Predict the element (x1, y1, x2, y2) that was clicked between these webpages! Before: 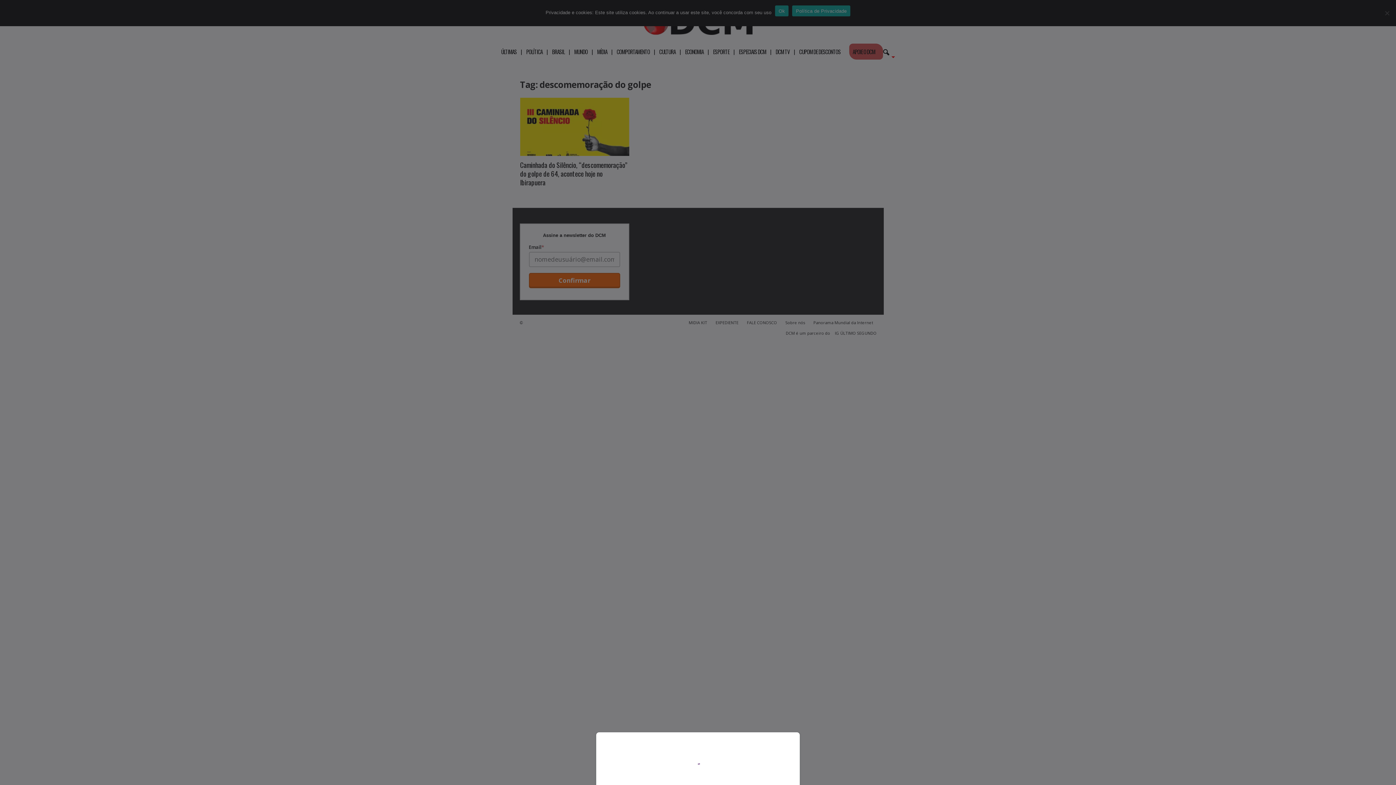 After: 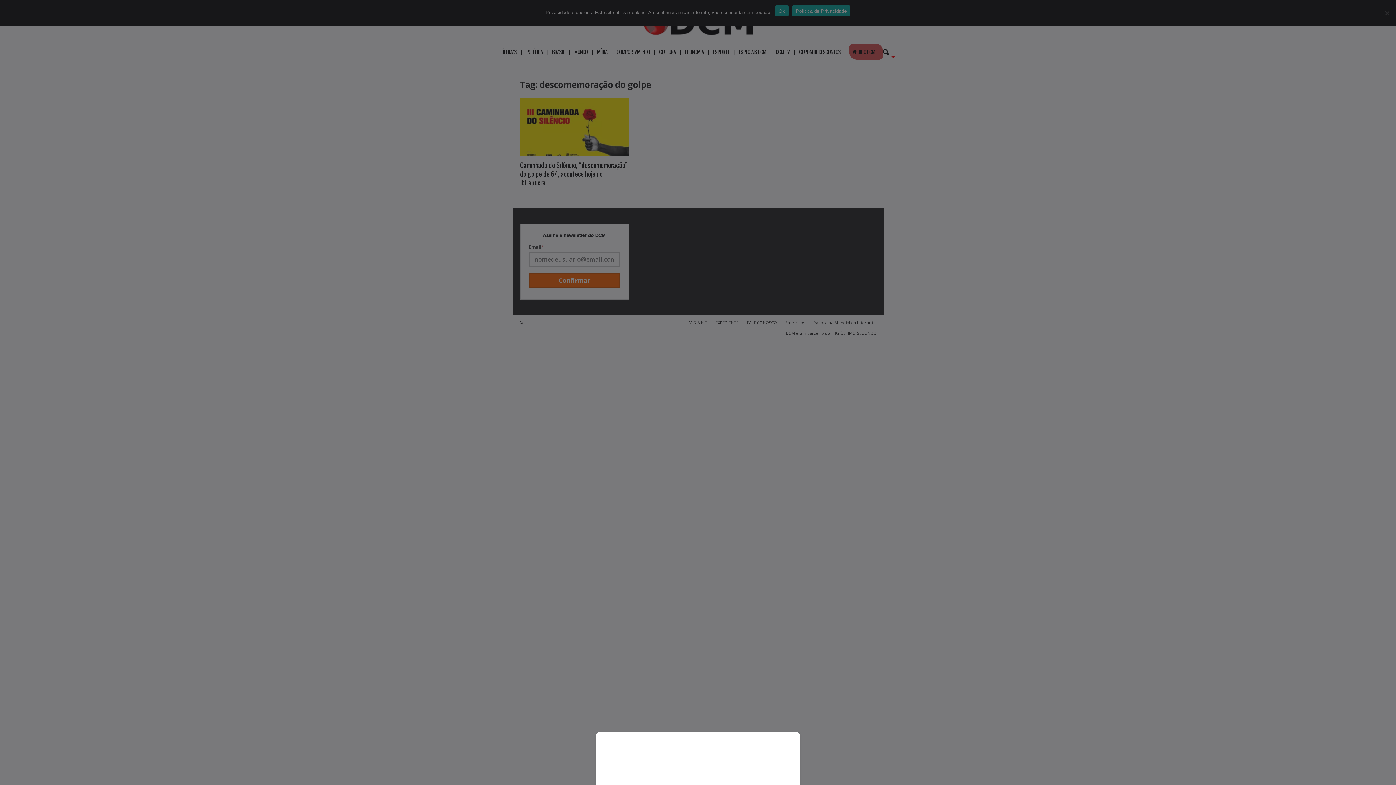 Action: bbox: (0, 0, 1396, 785)